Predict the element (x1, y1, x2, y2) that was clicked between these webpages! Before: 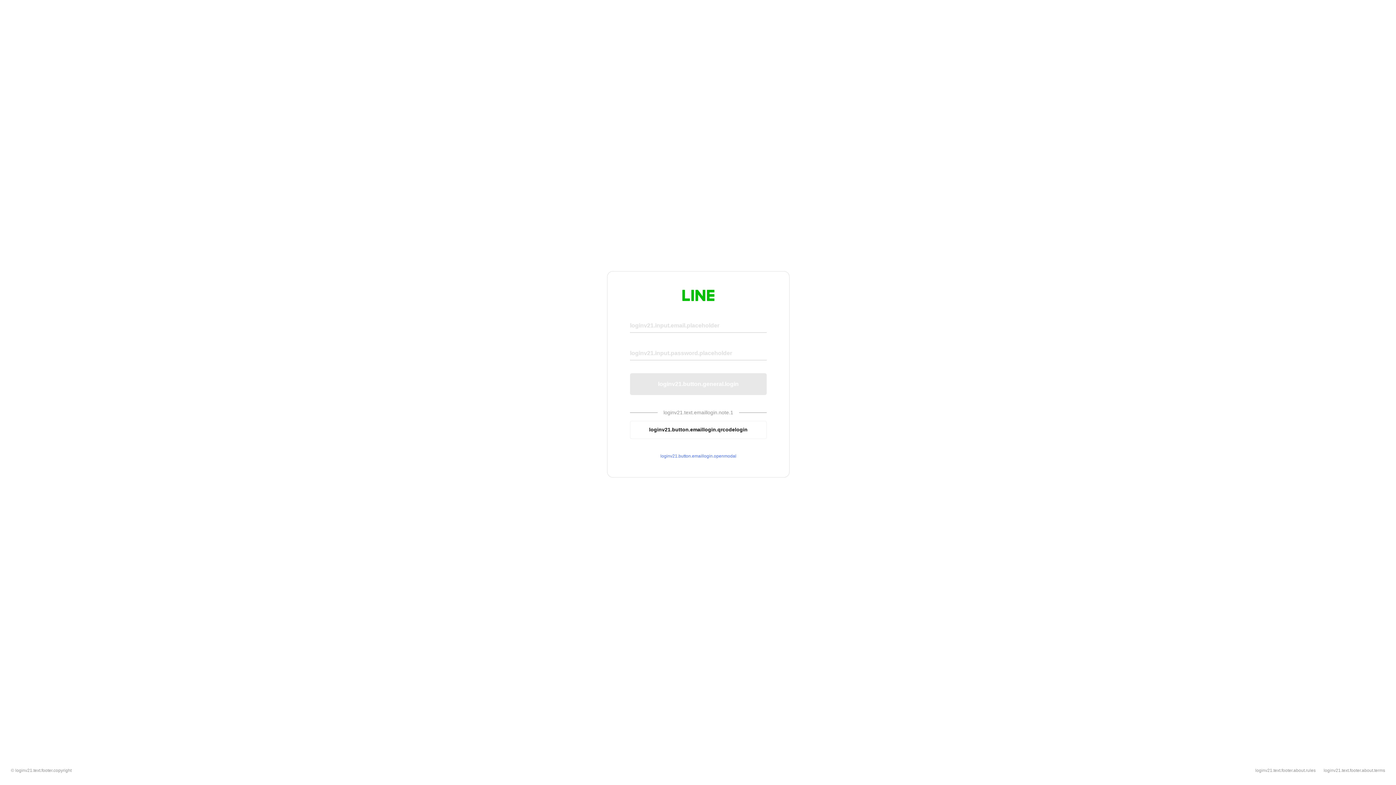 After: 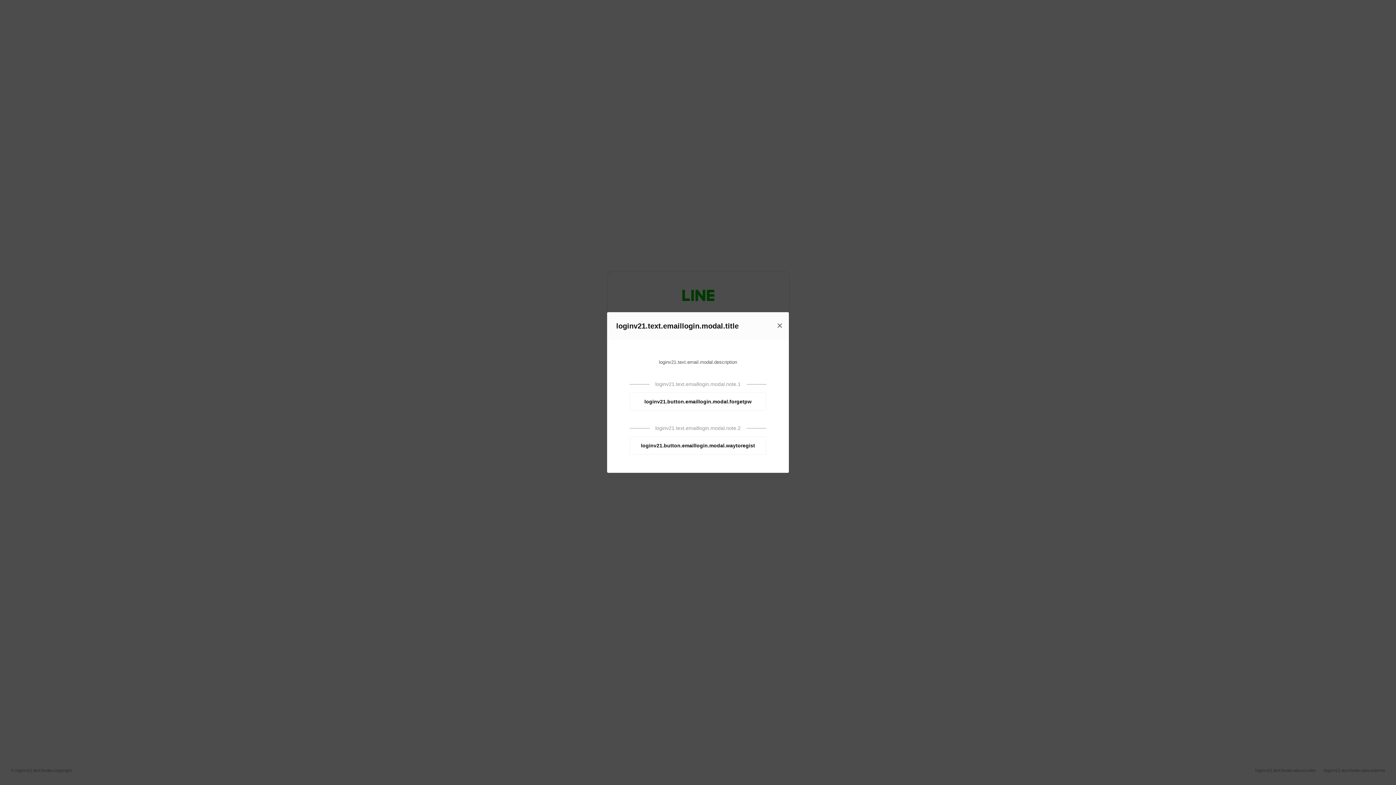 Action: bbox: (630, 453, 766, 459) label: loginv21.button.emaillogin.openmodal